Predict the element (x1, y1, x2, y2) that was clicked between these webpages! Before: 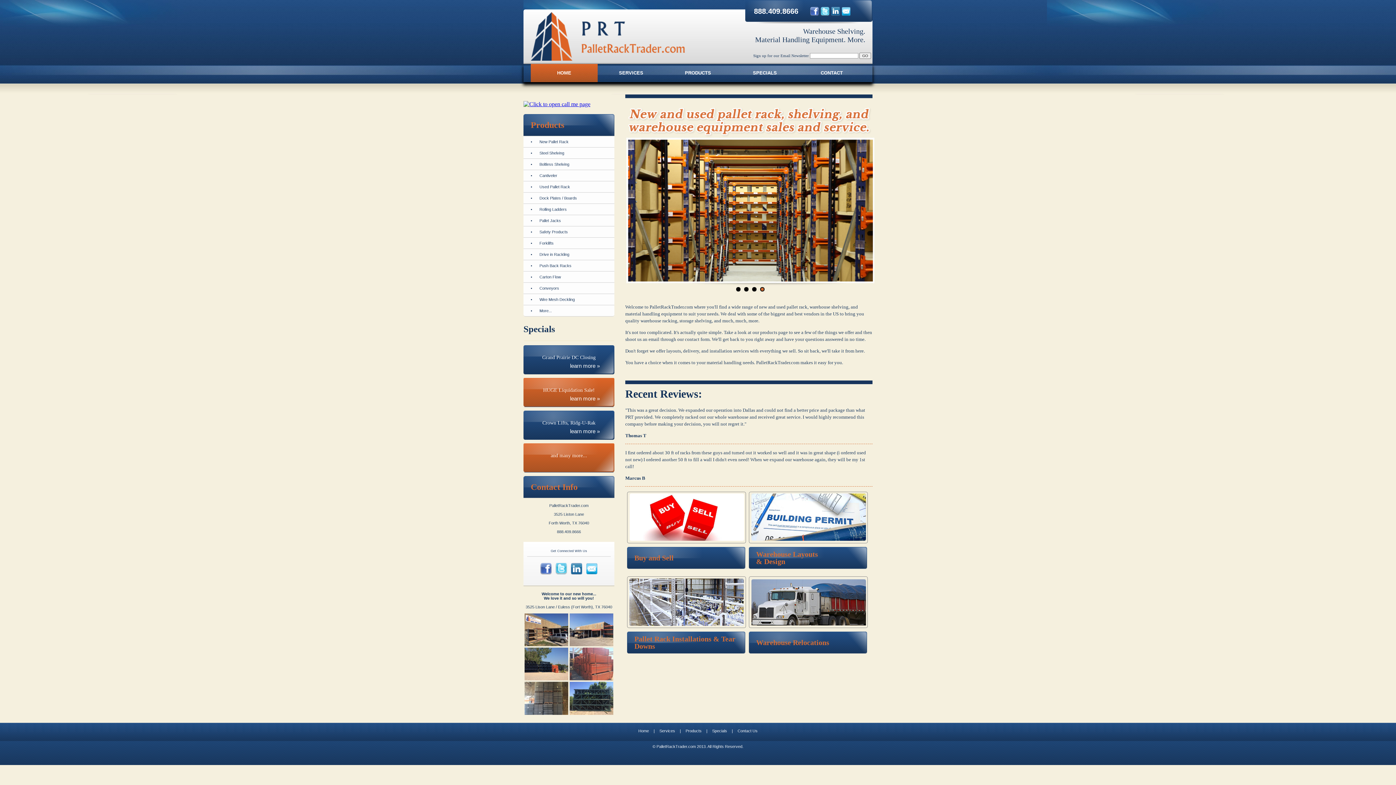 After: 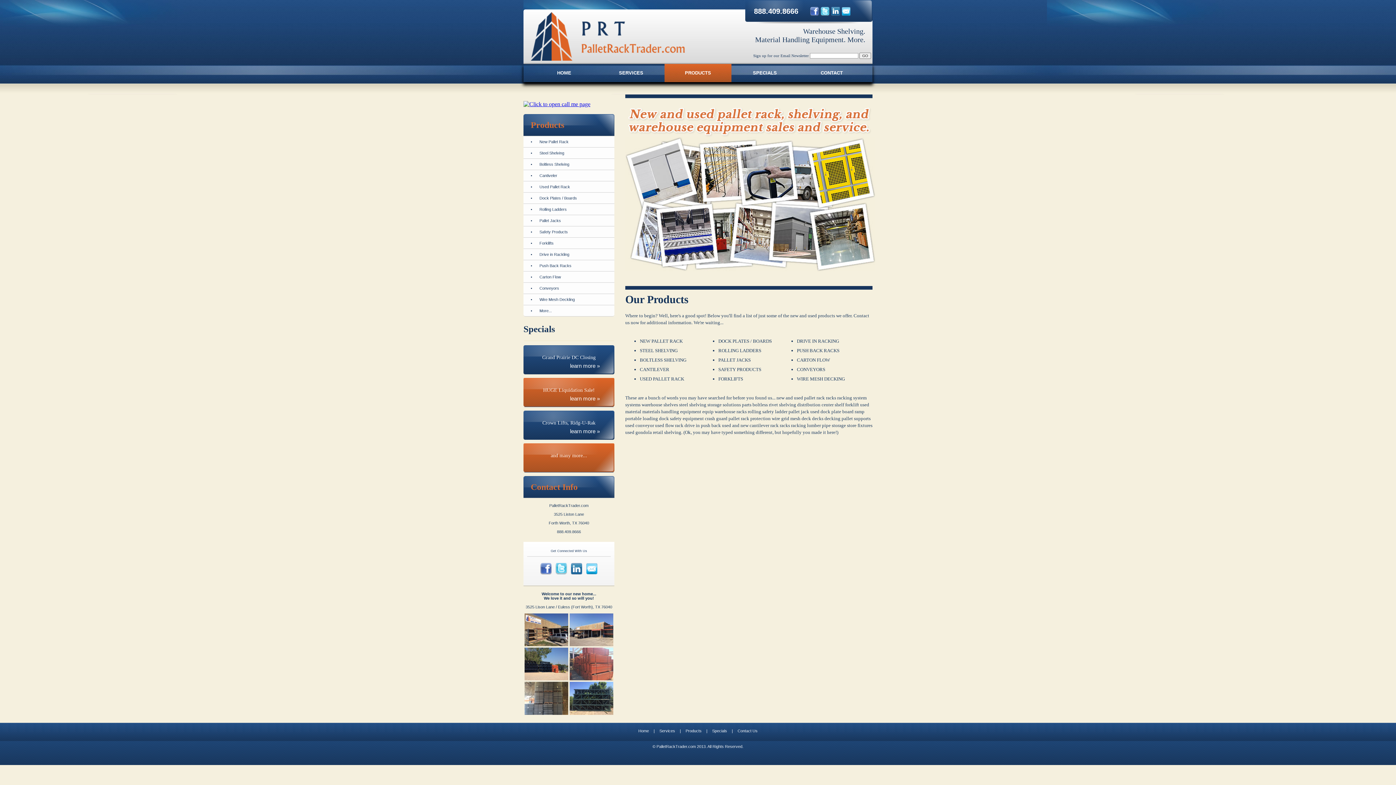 Action: label: Push Back Racks bbox: (532, 260, 571, 271)